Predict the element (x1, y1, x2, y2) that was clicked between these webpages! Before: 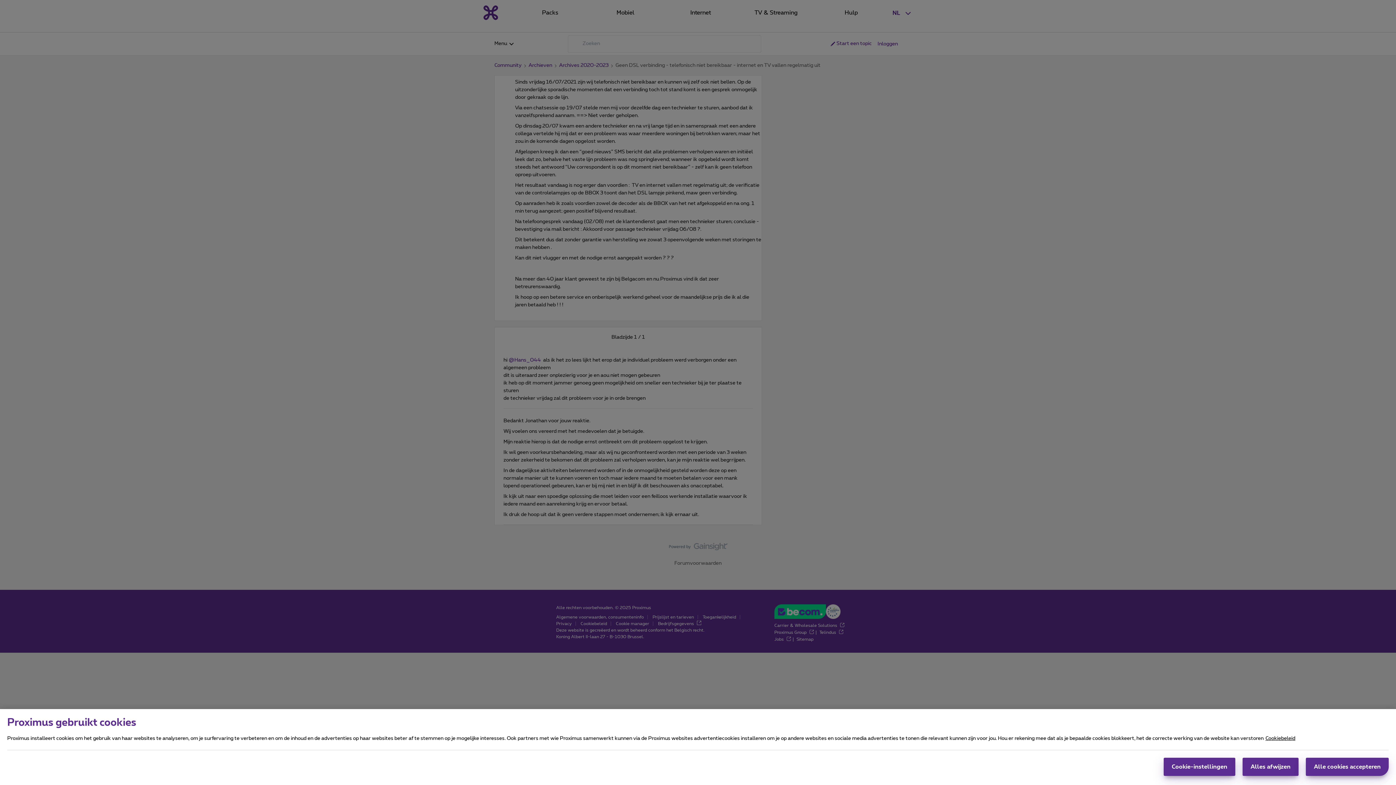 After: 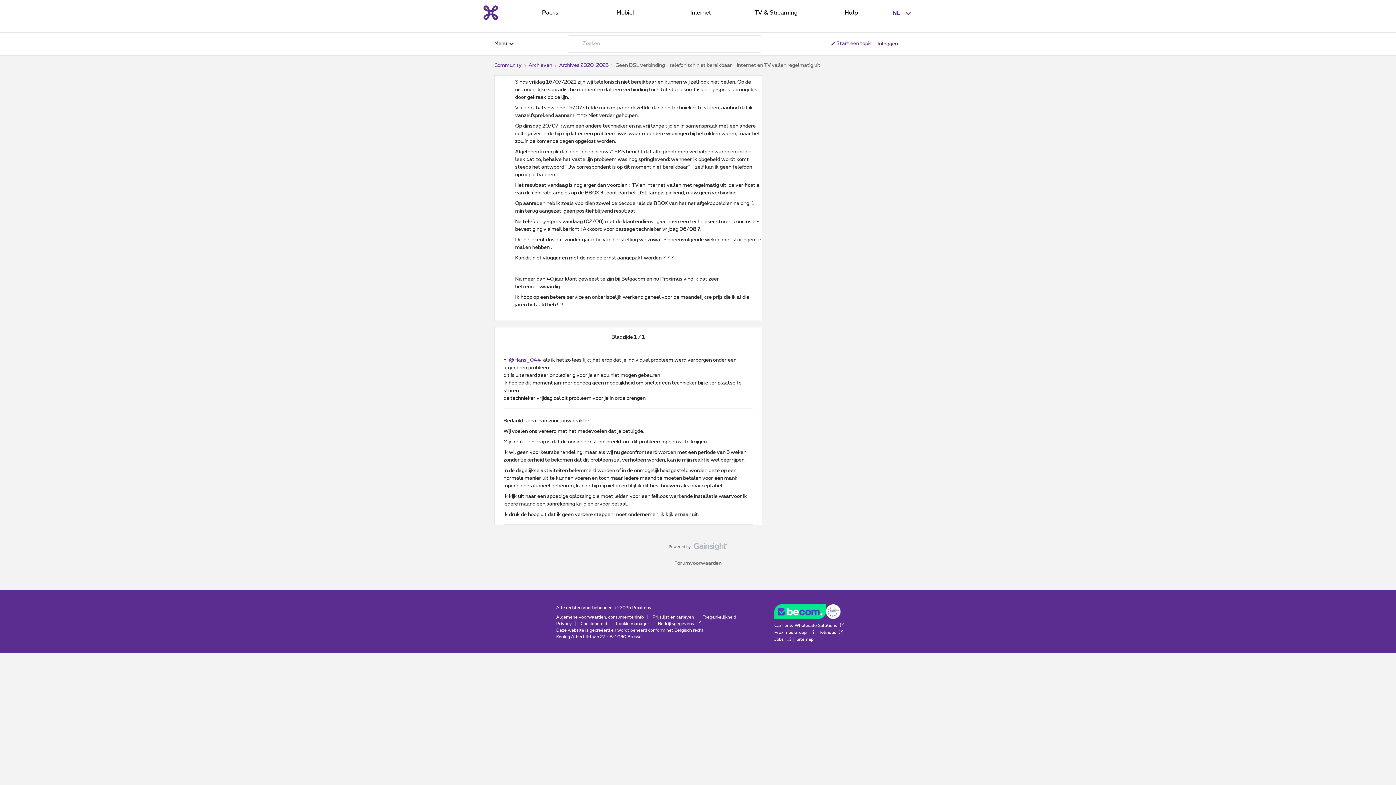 Action: label: Alle cookies accepteren bbox: (1306, 758, 1389, 776)